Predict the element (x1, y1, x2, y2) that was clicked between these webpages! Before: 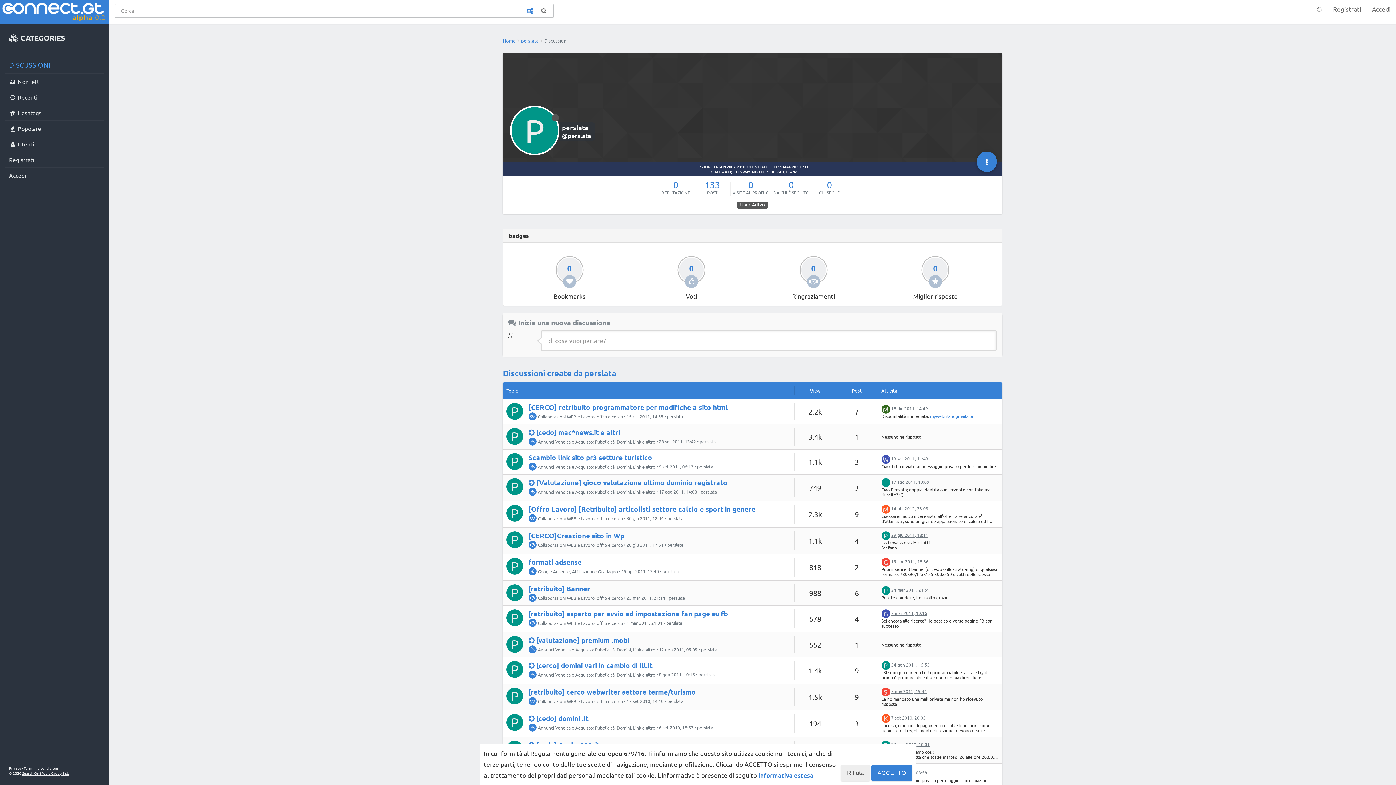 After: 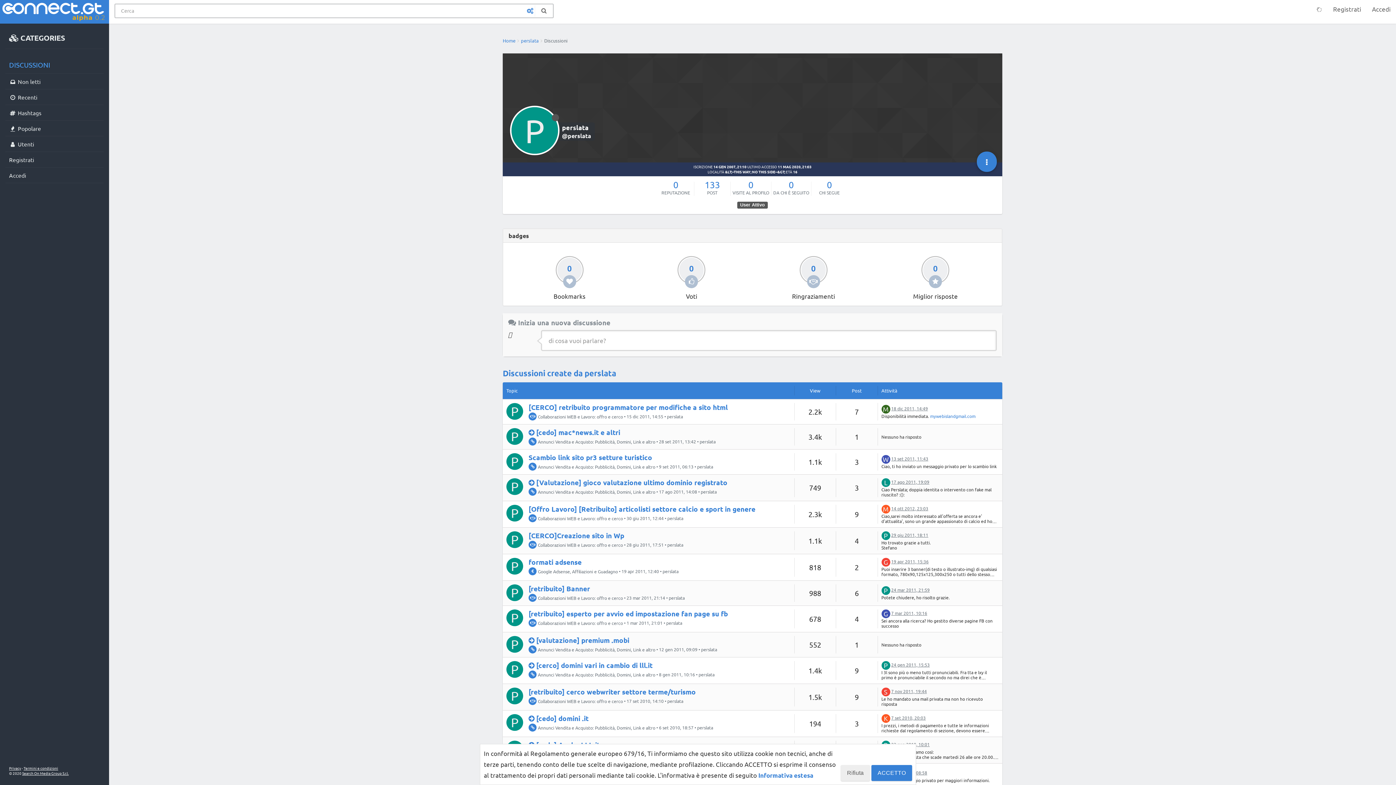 Action: bbox: (662, 569, 678, 573) label: perslata